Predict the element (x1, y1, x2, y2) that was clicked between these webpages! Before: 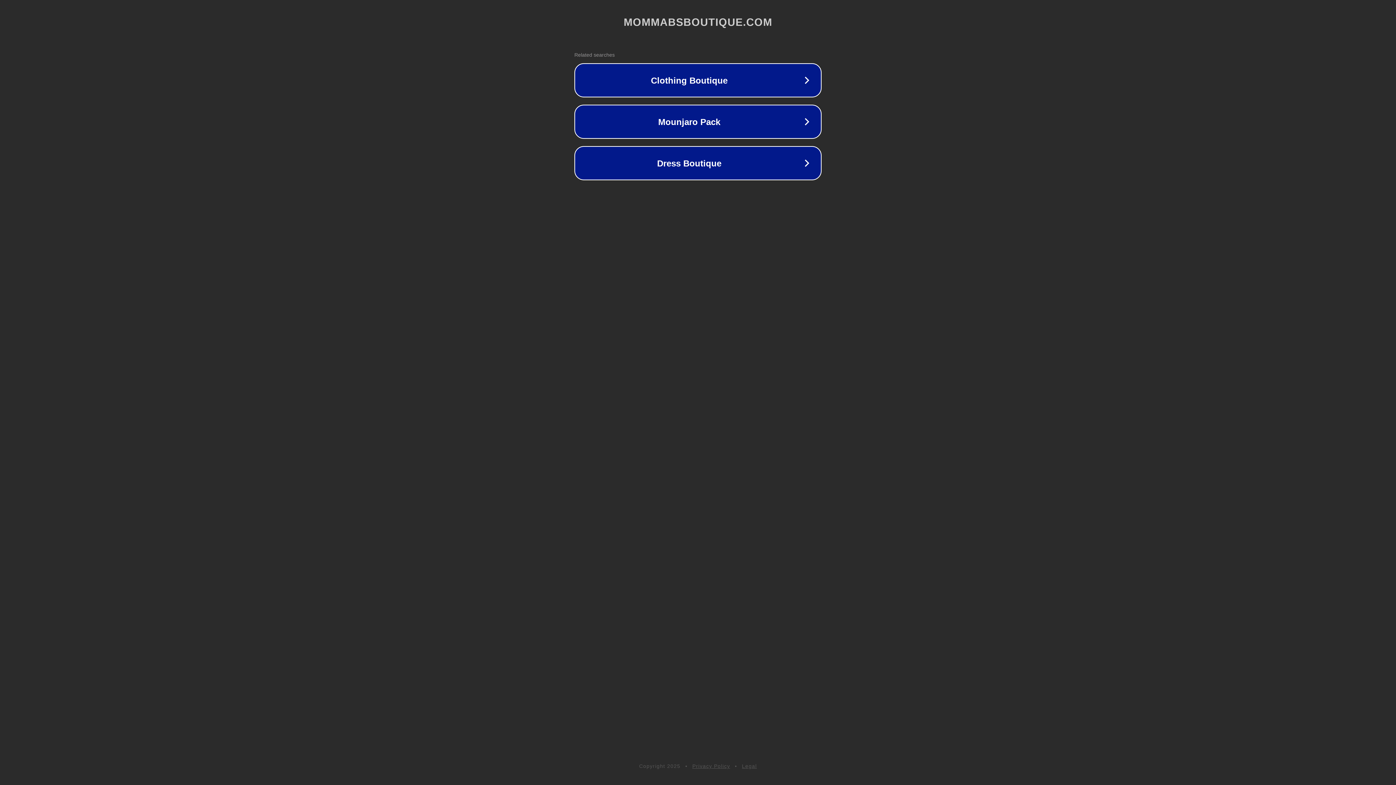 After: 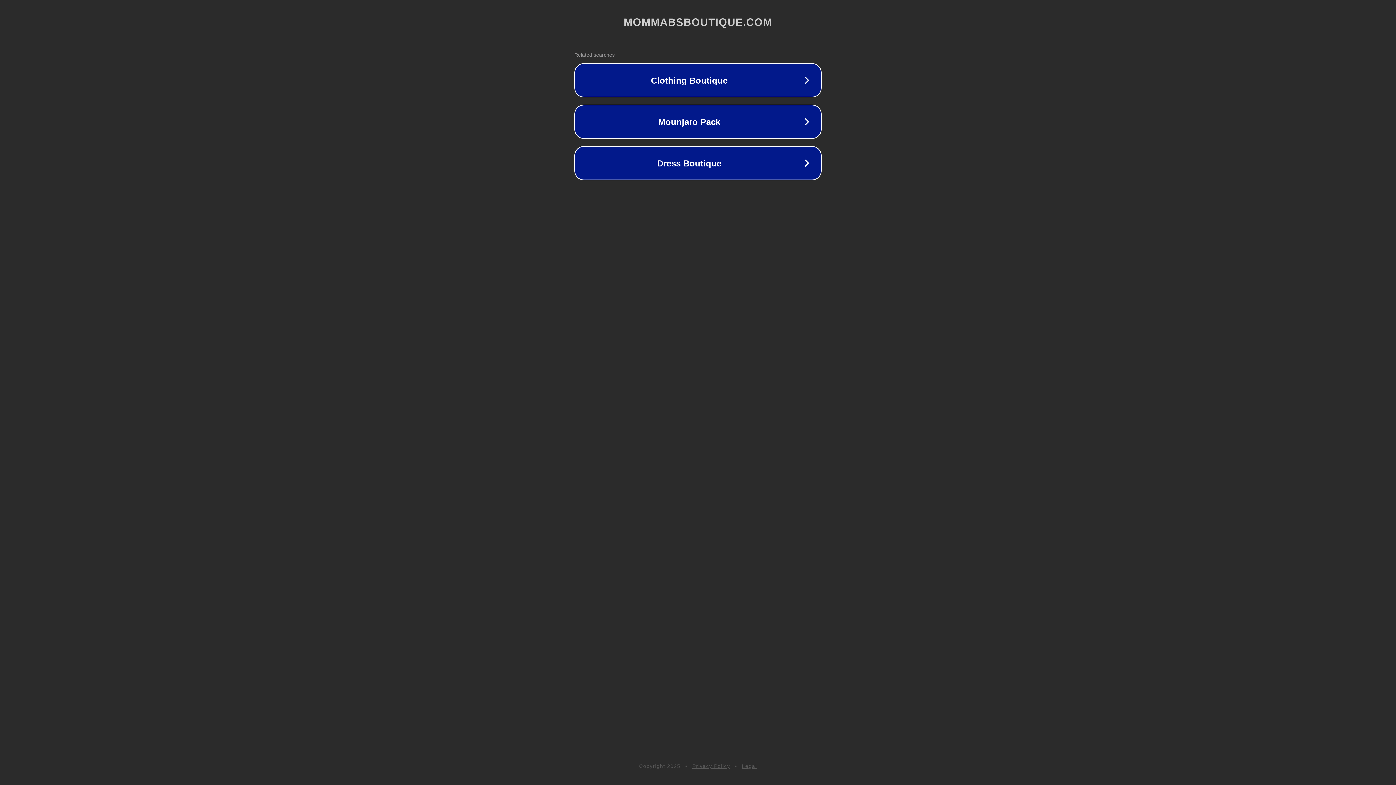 Action: label: Legal bbox: (742, 763, 757, 769)